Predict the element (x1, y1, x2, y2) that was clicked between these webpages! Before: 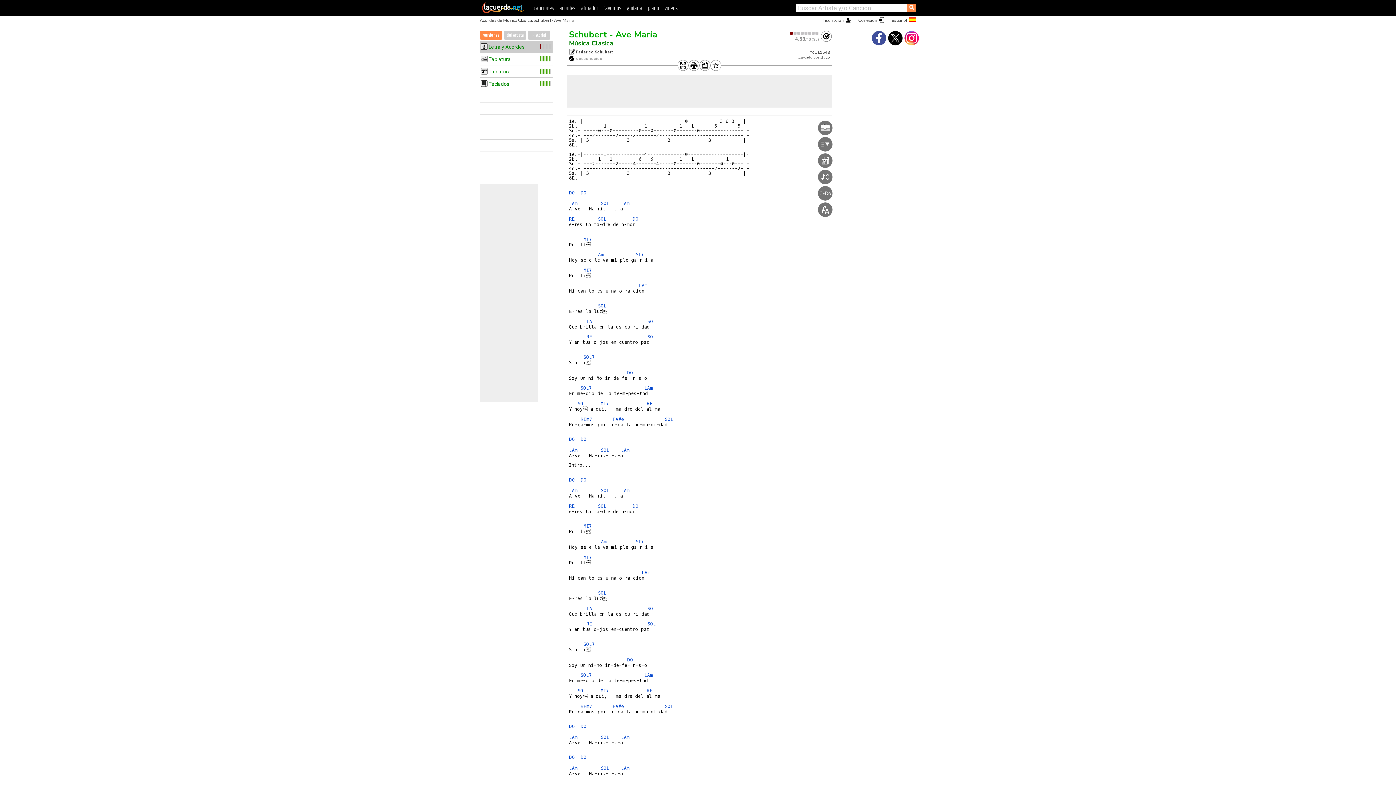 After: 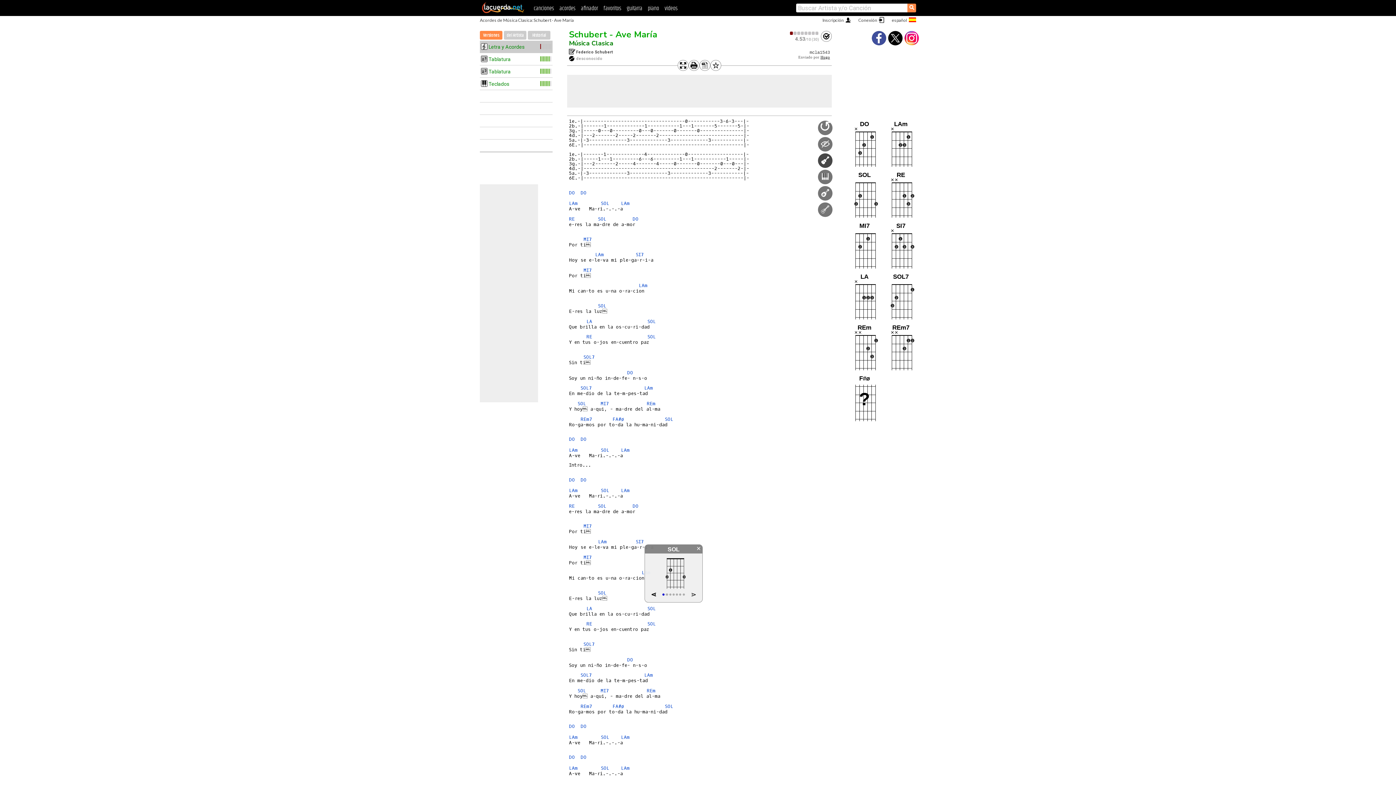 Action: label: SOL  bbox: (645, 604, 661, 611)